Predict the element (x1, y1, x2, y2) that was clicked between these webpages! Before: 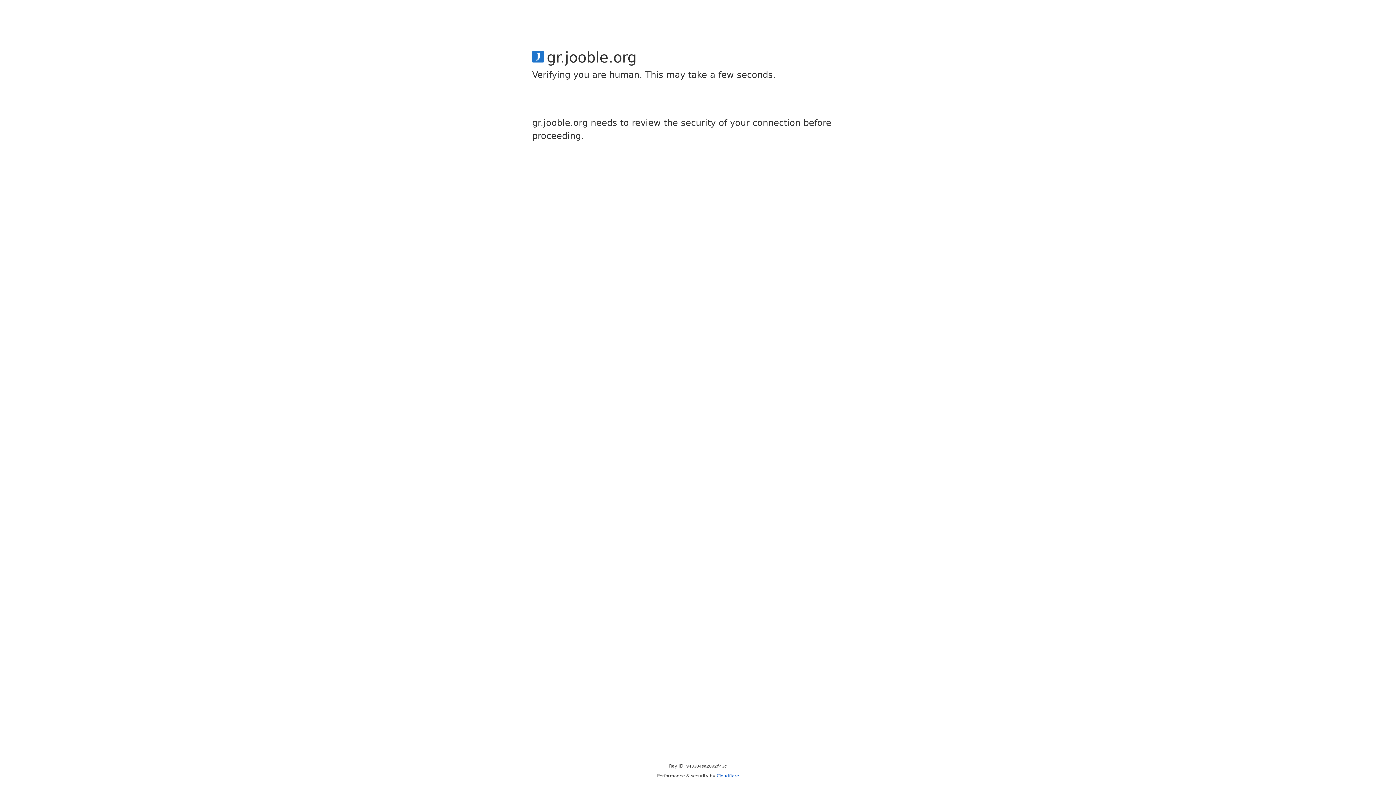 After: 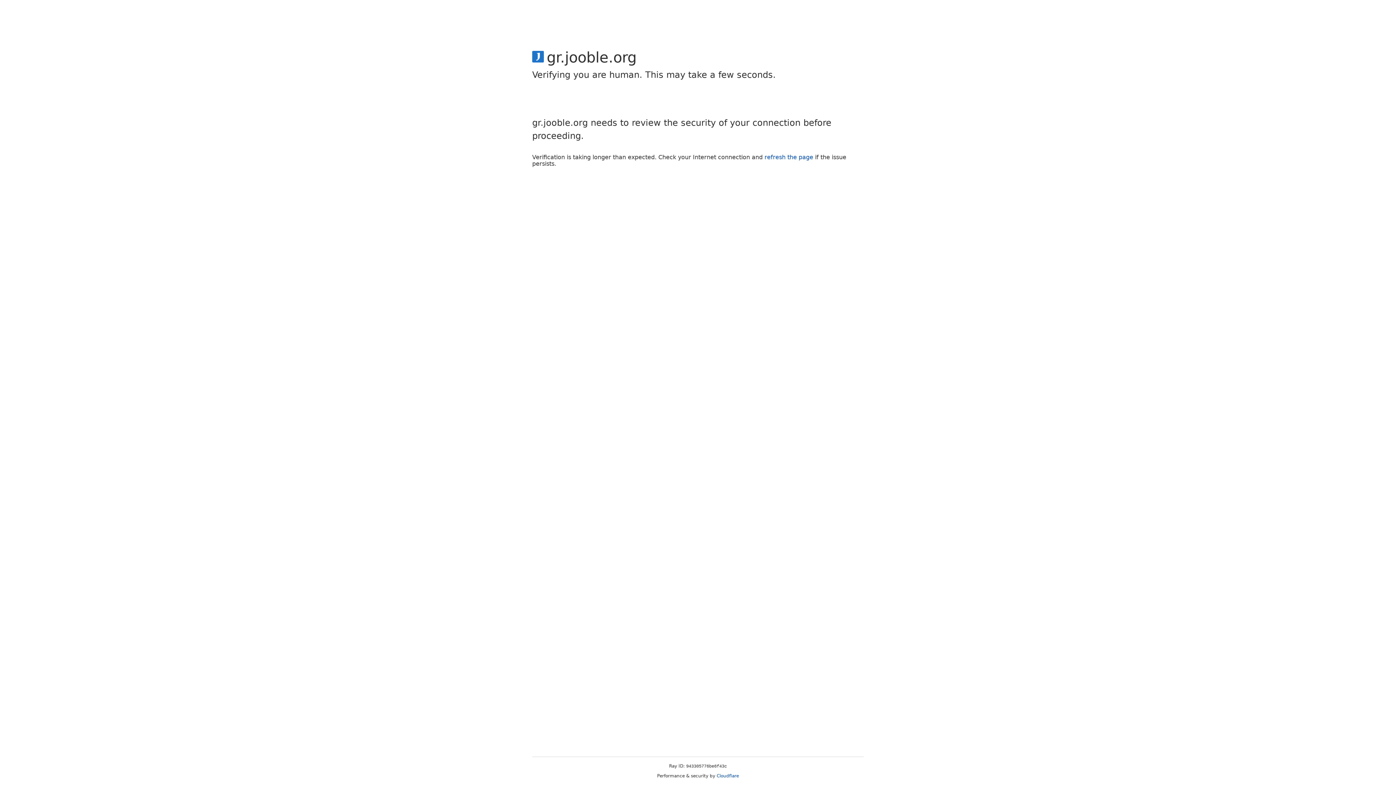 Action: label: Cloudflare bbox: (716, 773, 739, 778)